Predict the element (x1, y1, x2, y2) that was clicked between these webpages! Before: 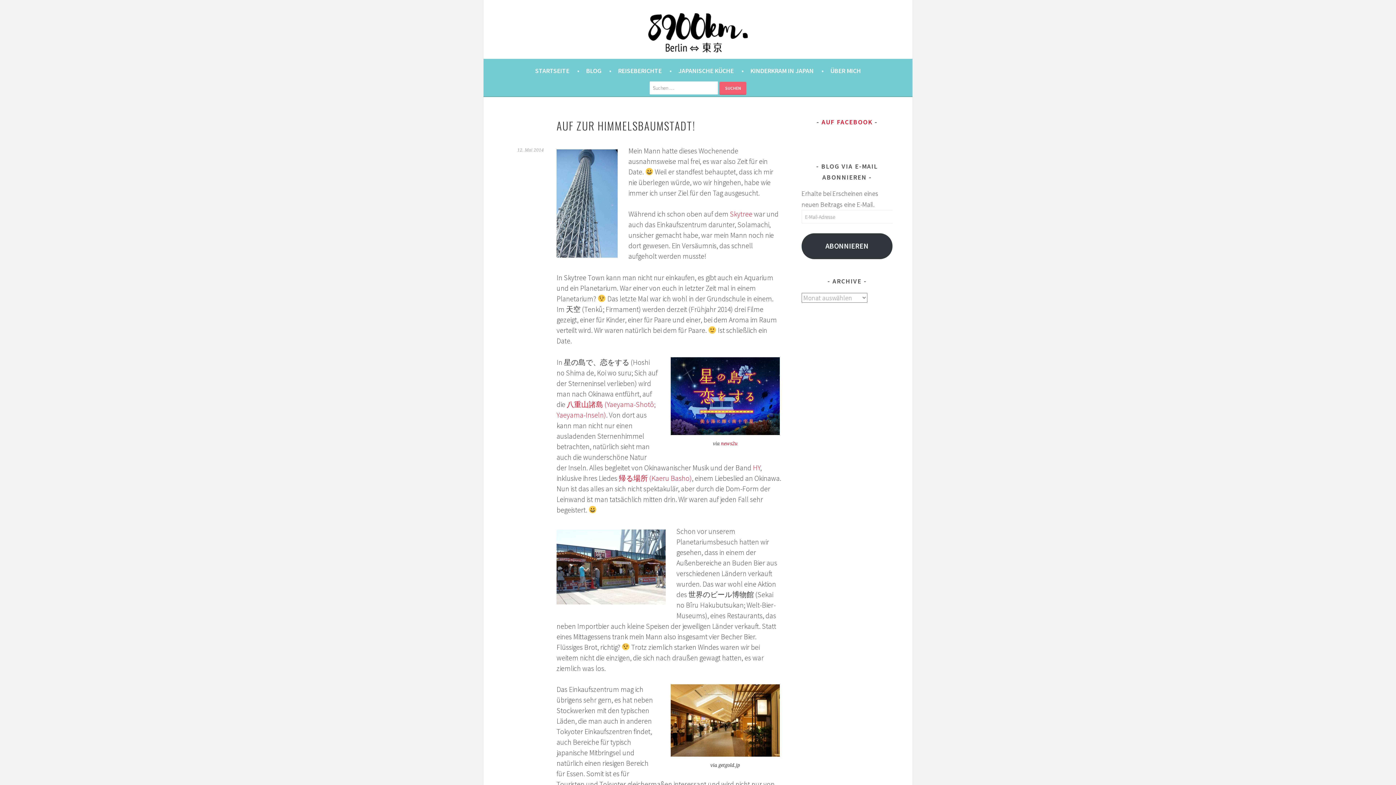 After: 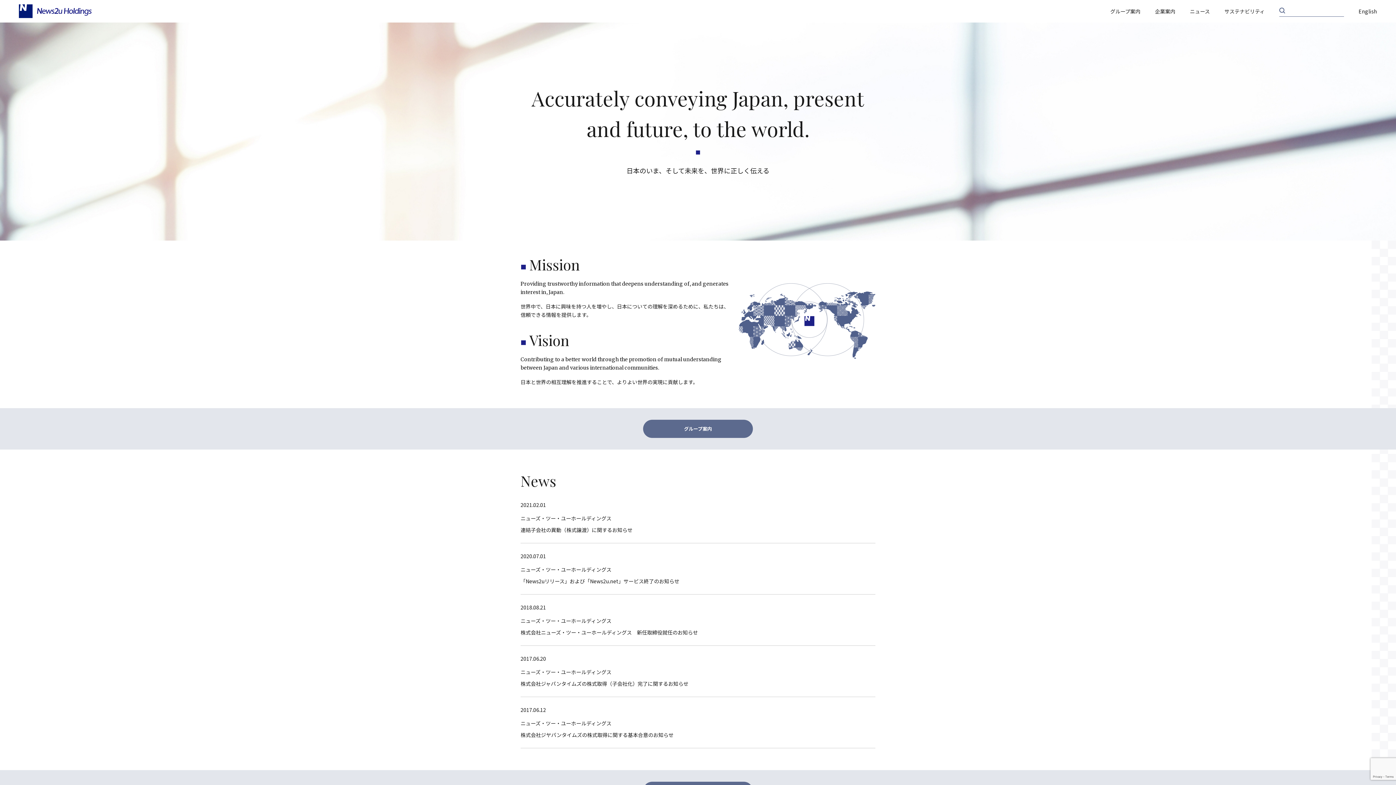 Action: bbox: (721, 440, 737, 446) label: news2u